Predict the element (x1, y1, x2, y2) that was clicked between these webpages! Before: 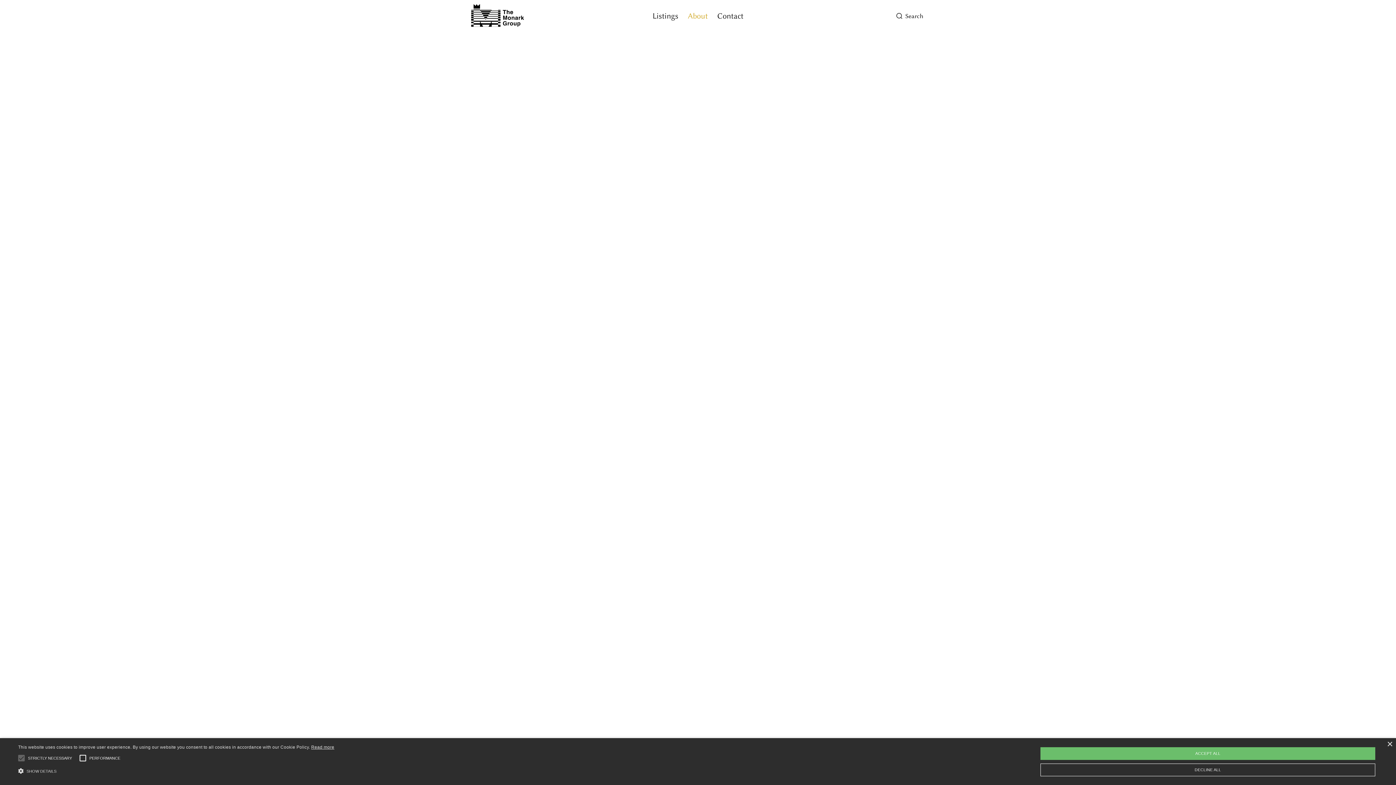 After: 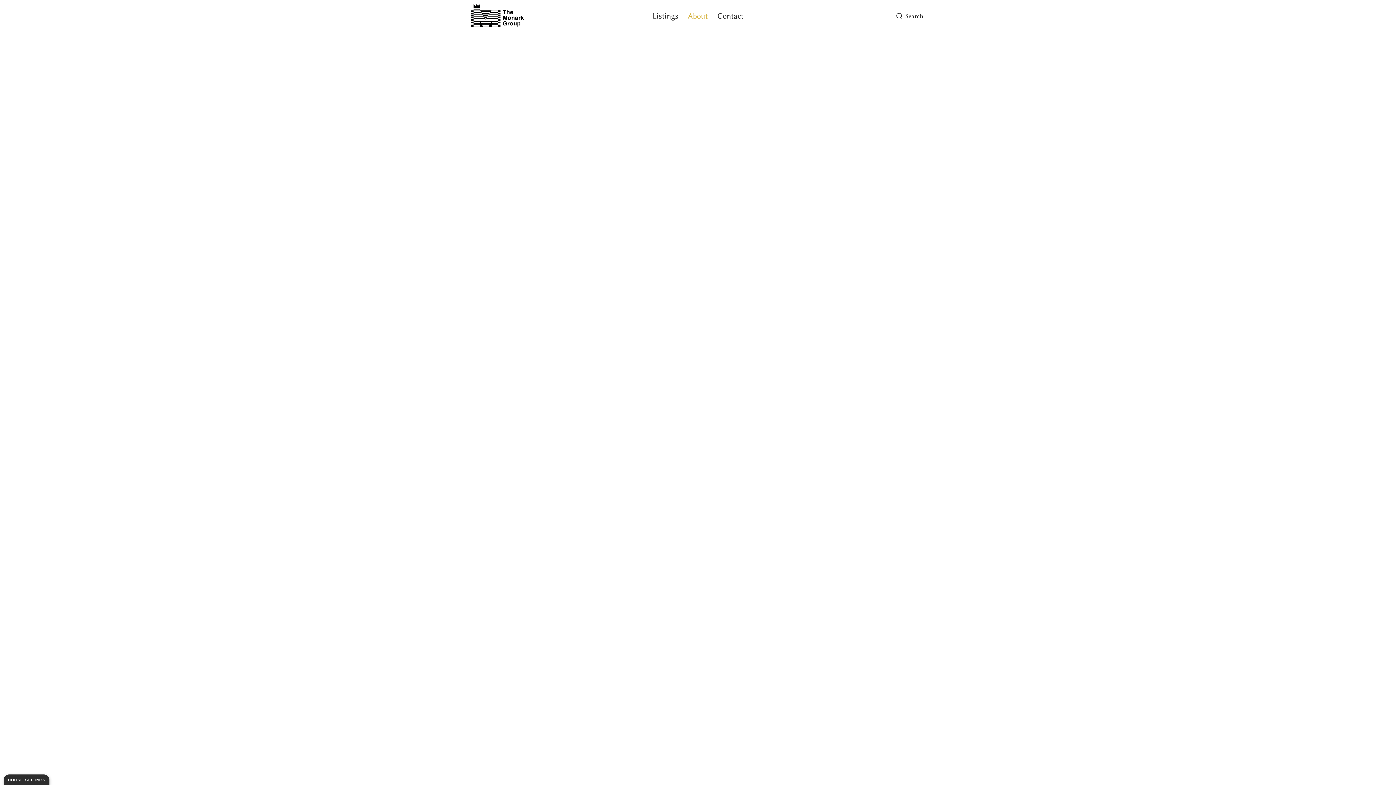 Action: label: DECLINE ALL bbox: (1040, 763, 1375, 776)